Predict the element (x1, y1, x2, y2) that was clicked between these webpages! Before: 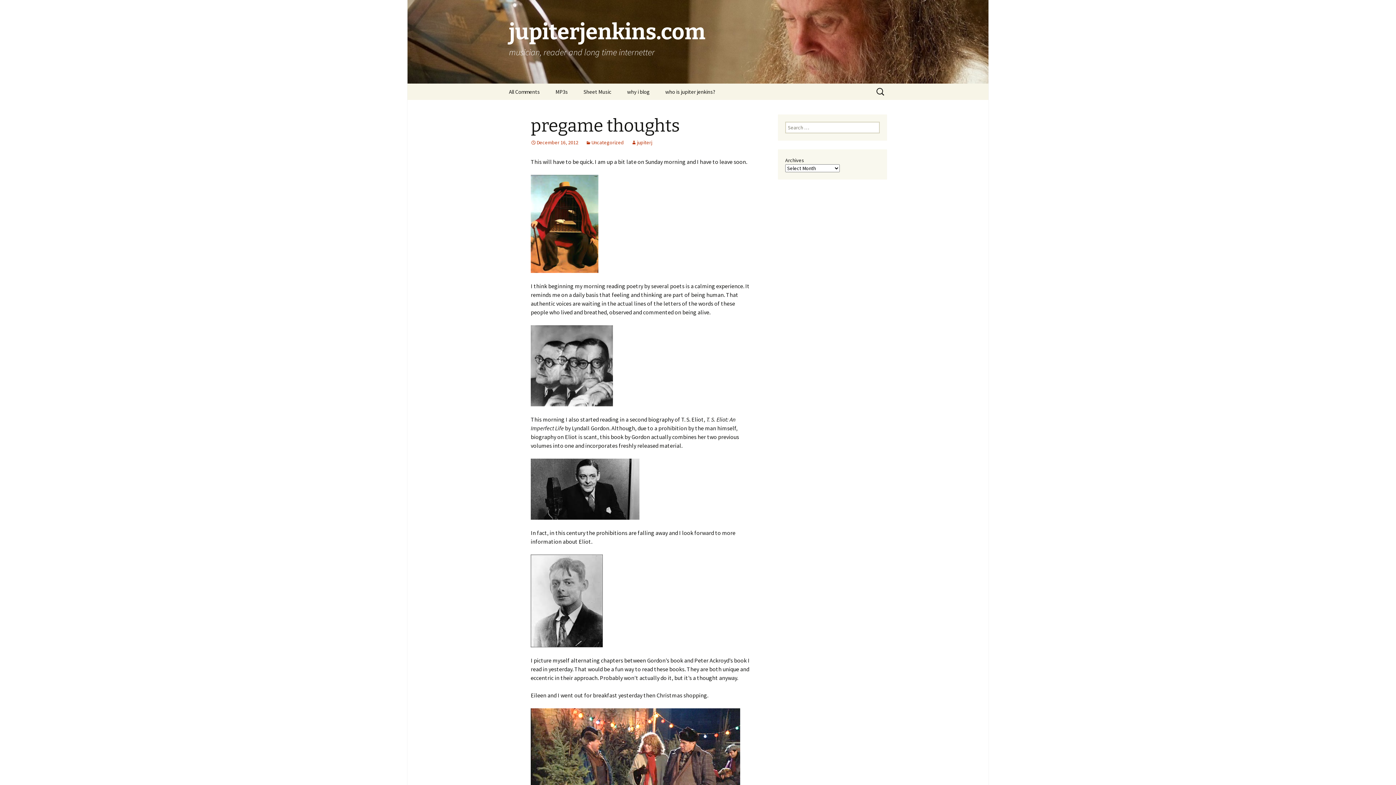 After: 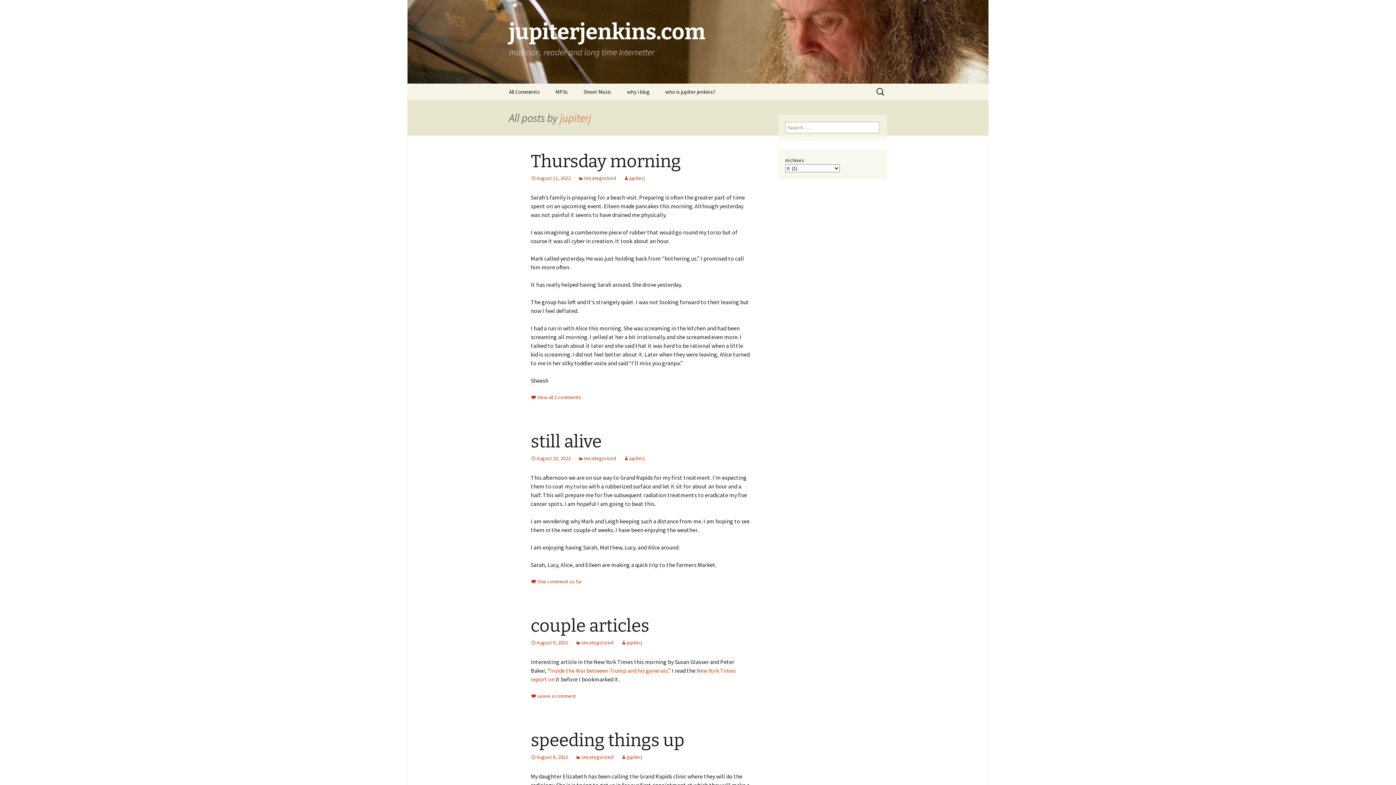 Action: label: jupiterj bbox: (631, 139, 652, 145)